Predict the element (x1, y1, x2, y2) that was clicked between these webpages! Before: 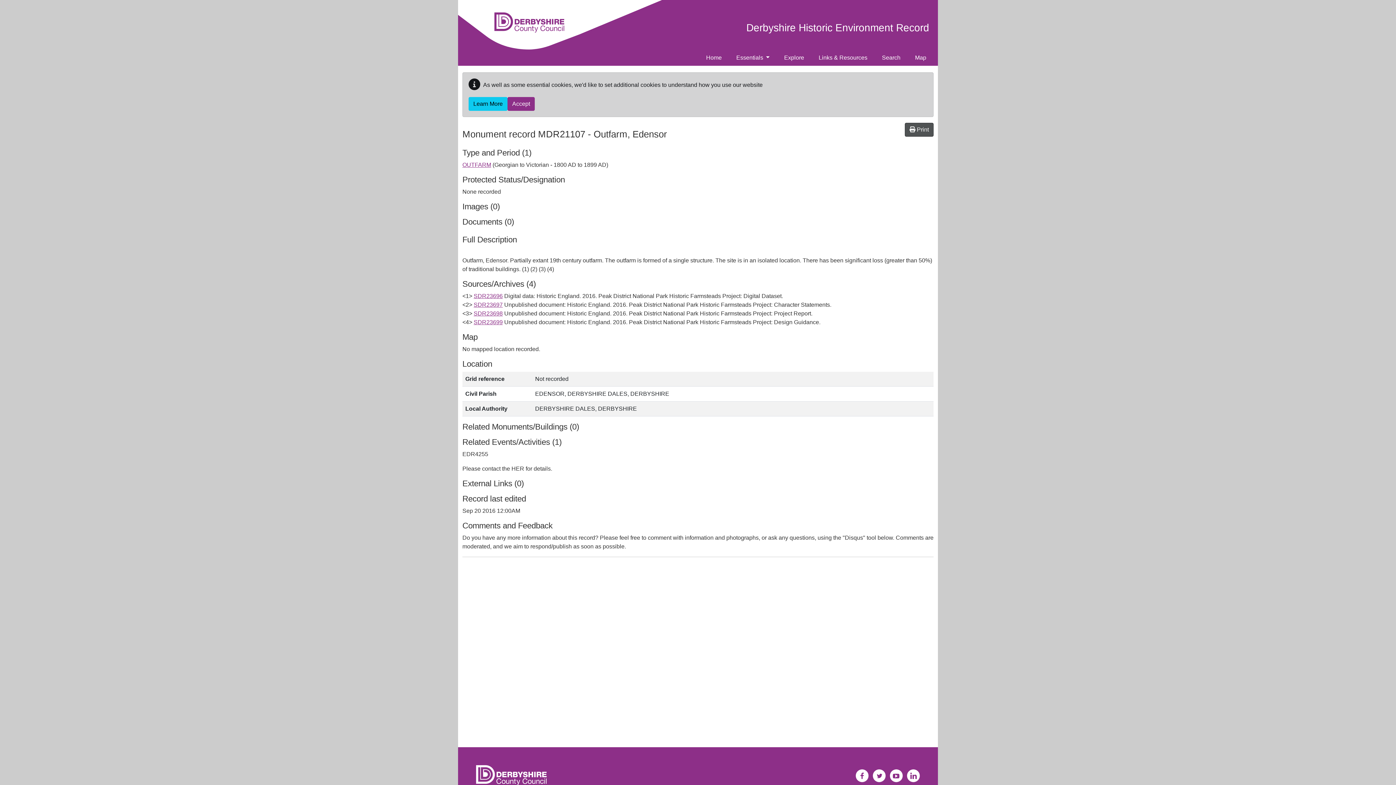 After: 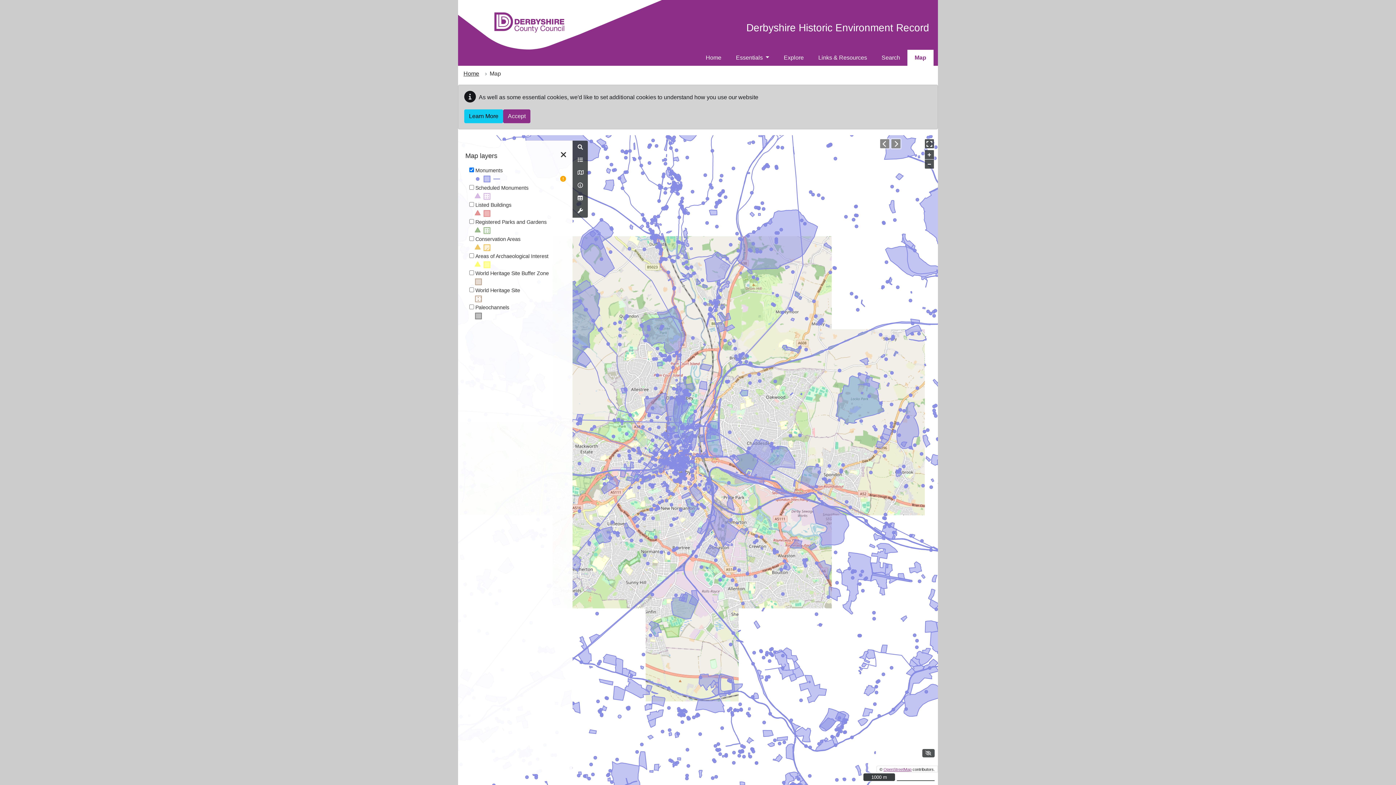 Action: bbox: (911, 49, 930, 65) label: Map